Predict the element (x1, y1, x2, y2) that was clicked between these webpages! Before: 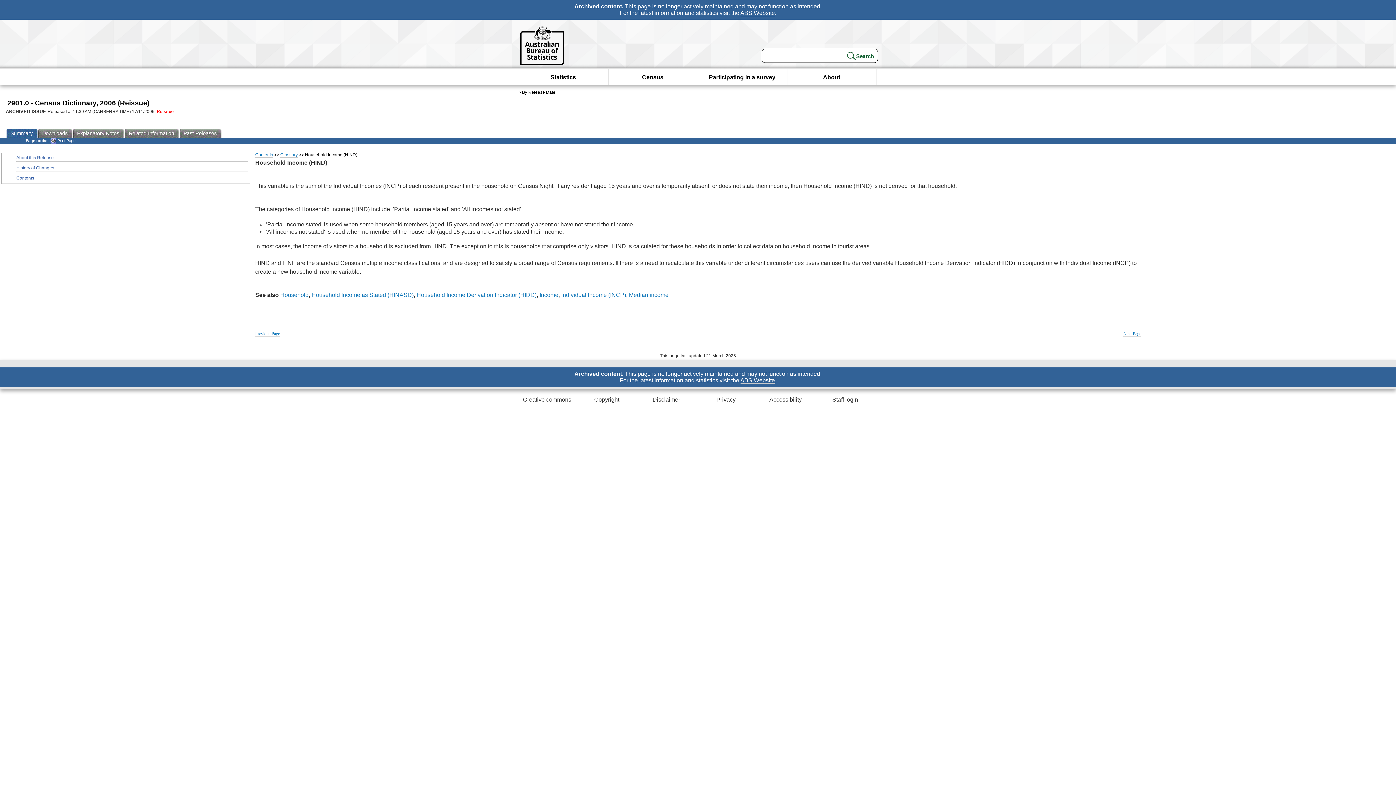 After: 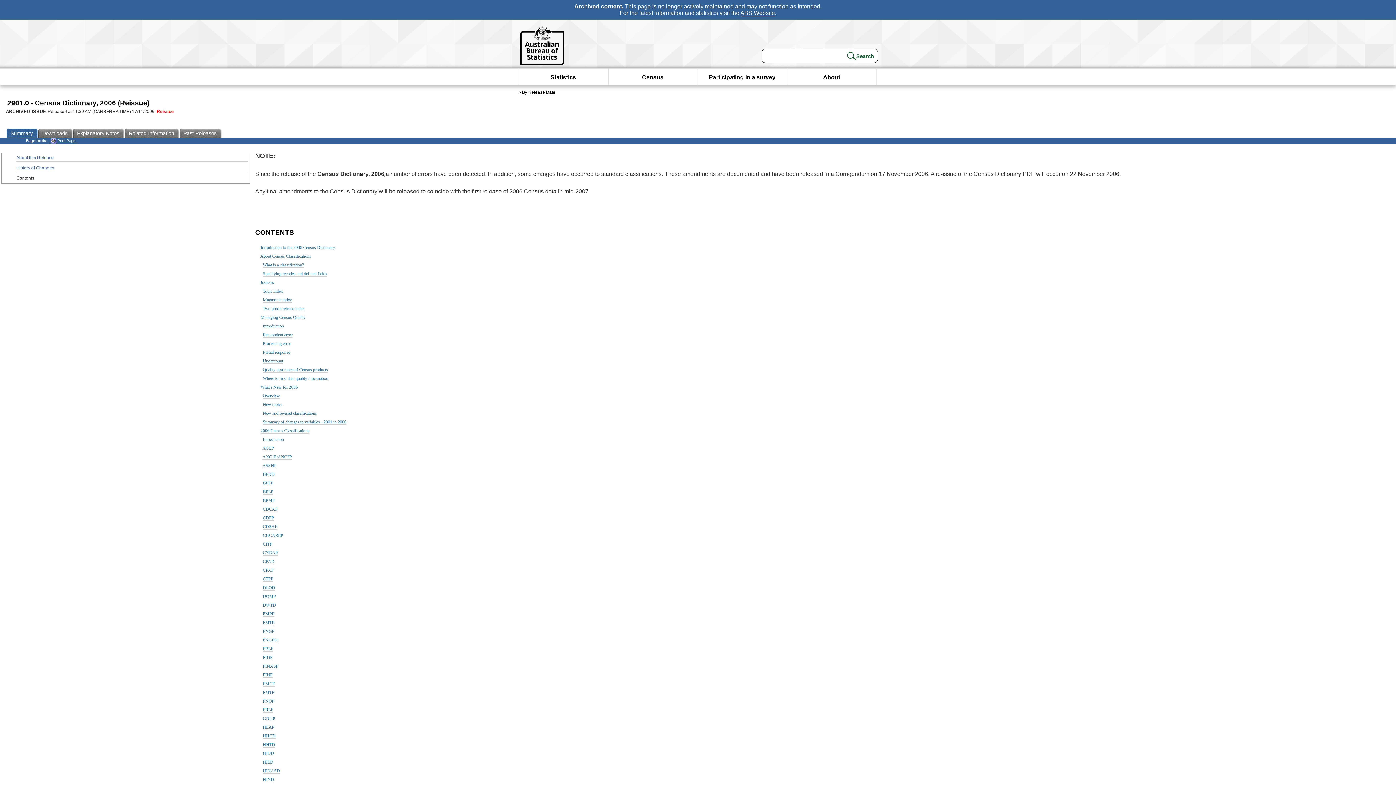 Action: bbox: (16, 174, 248, 182) label: Contents